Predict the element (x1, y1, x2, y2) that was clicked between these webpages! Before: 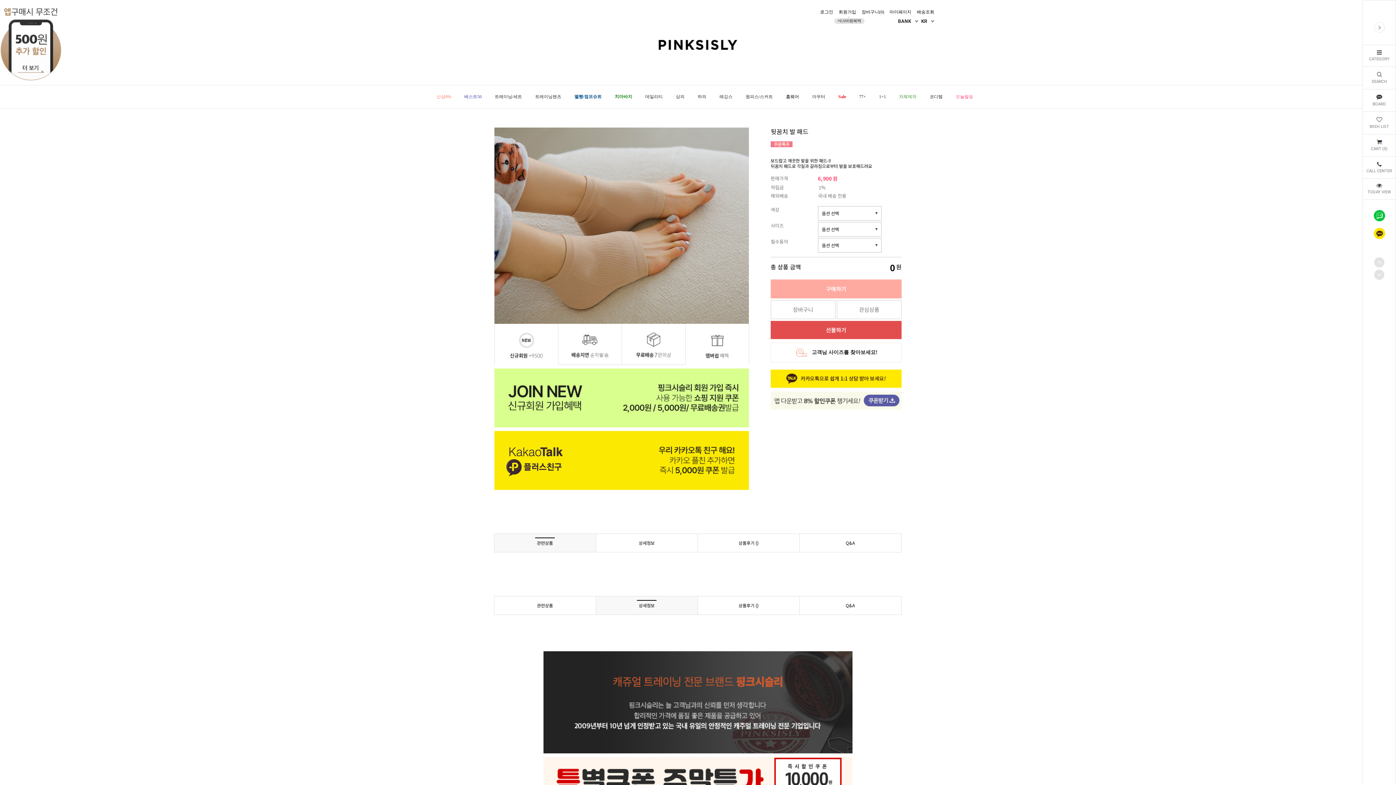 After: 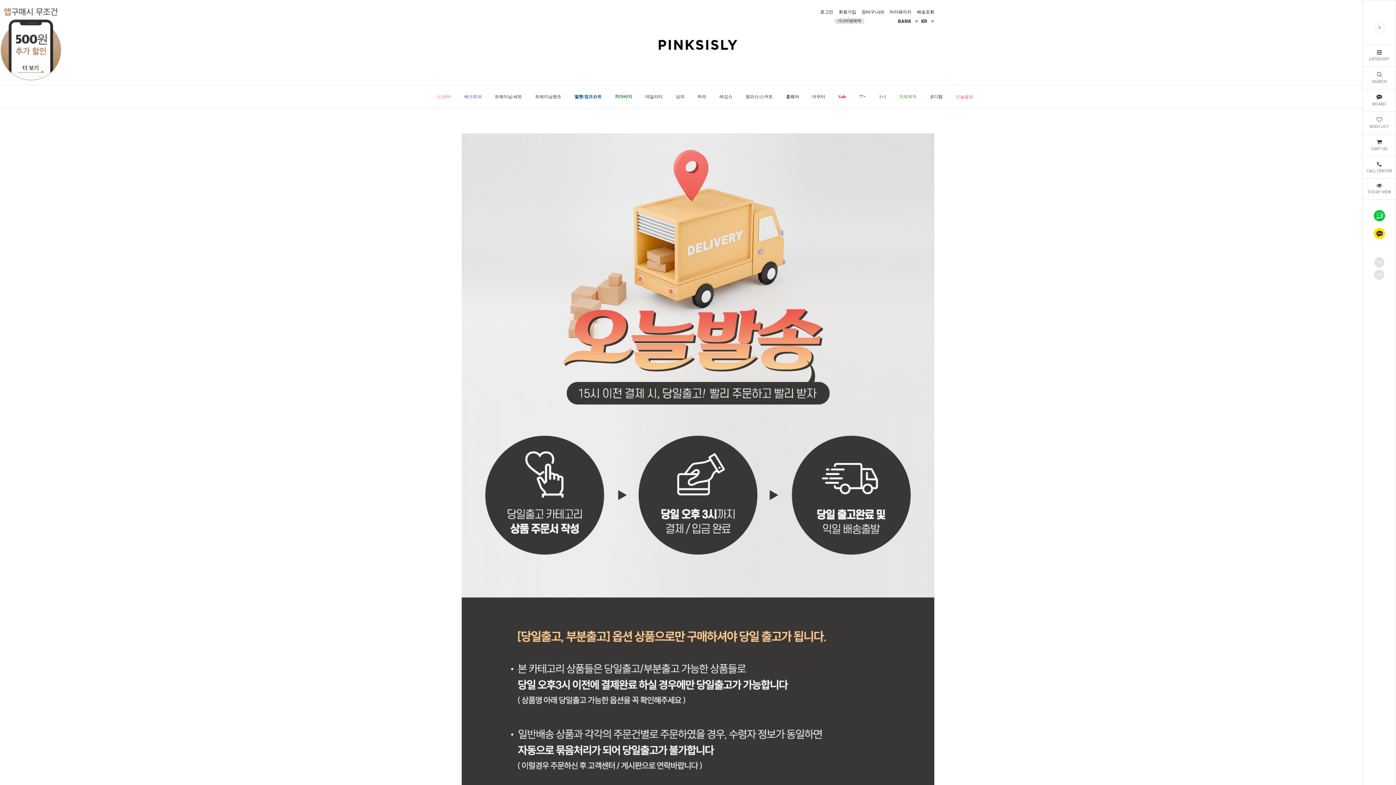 Action: bbox: (956, 94, 973, 108) label: 오늘발송